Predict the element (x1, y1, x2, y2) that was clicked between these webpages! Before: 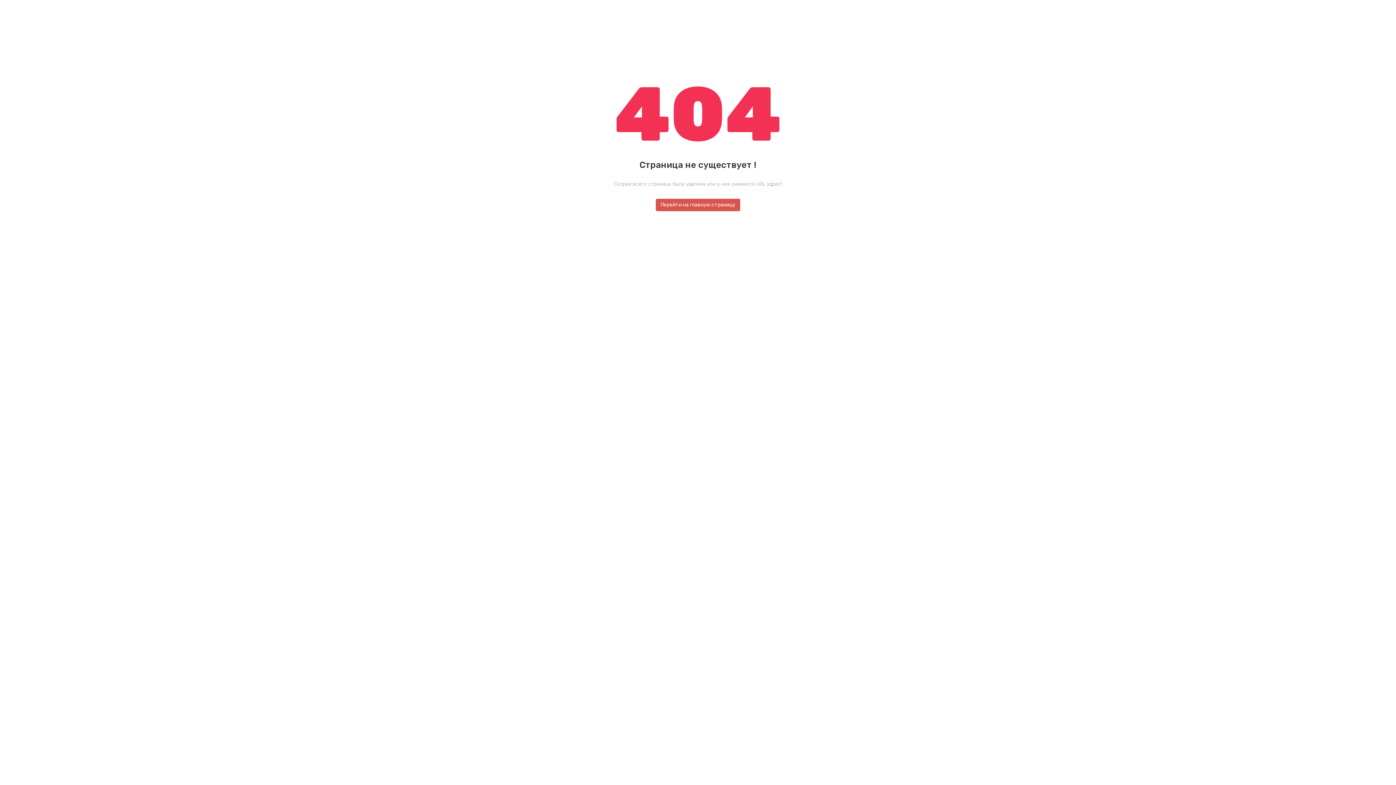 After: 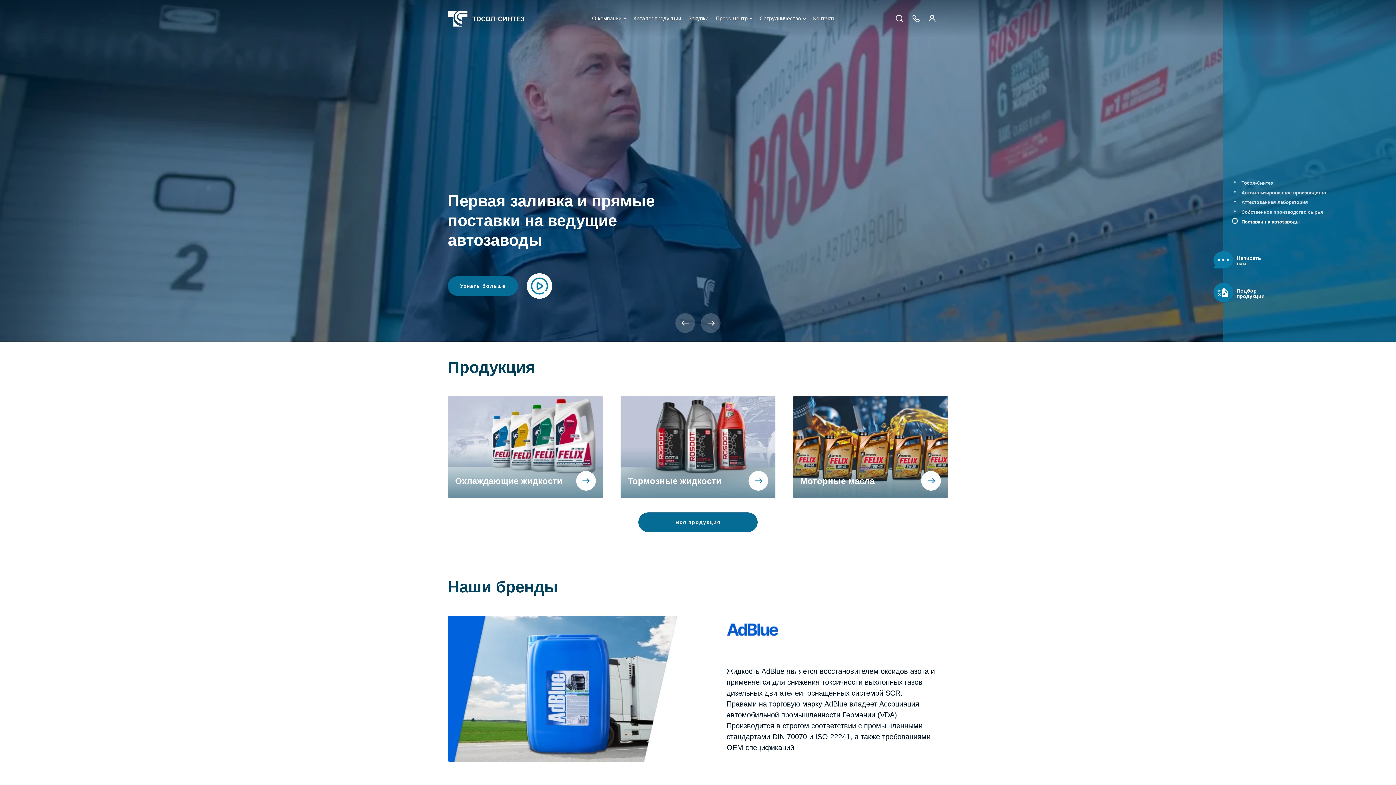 Action: bbox: (656, 198, 740, 211) label: Перейти на главную страницу